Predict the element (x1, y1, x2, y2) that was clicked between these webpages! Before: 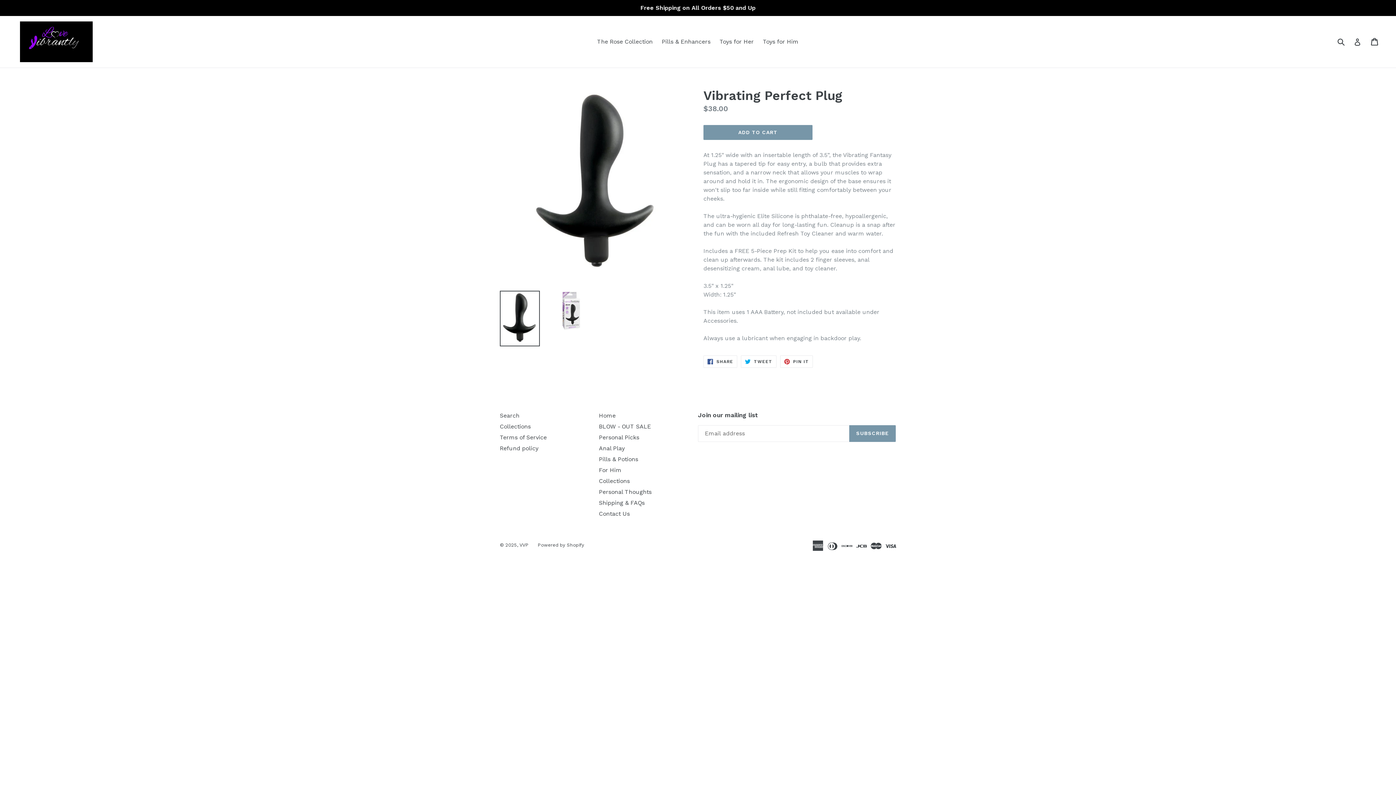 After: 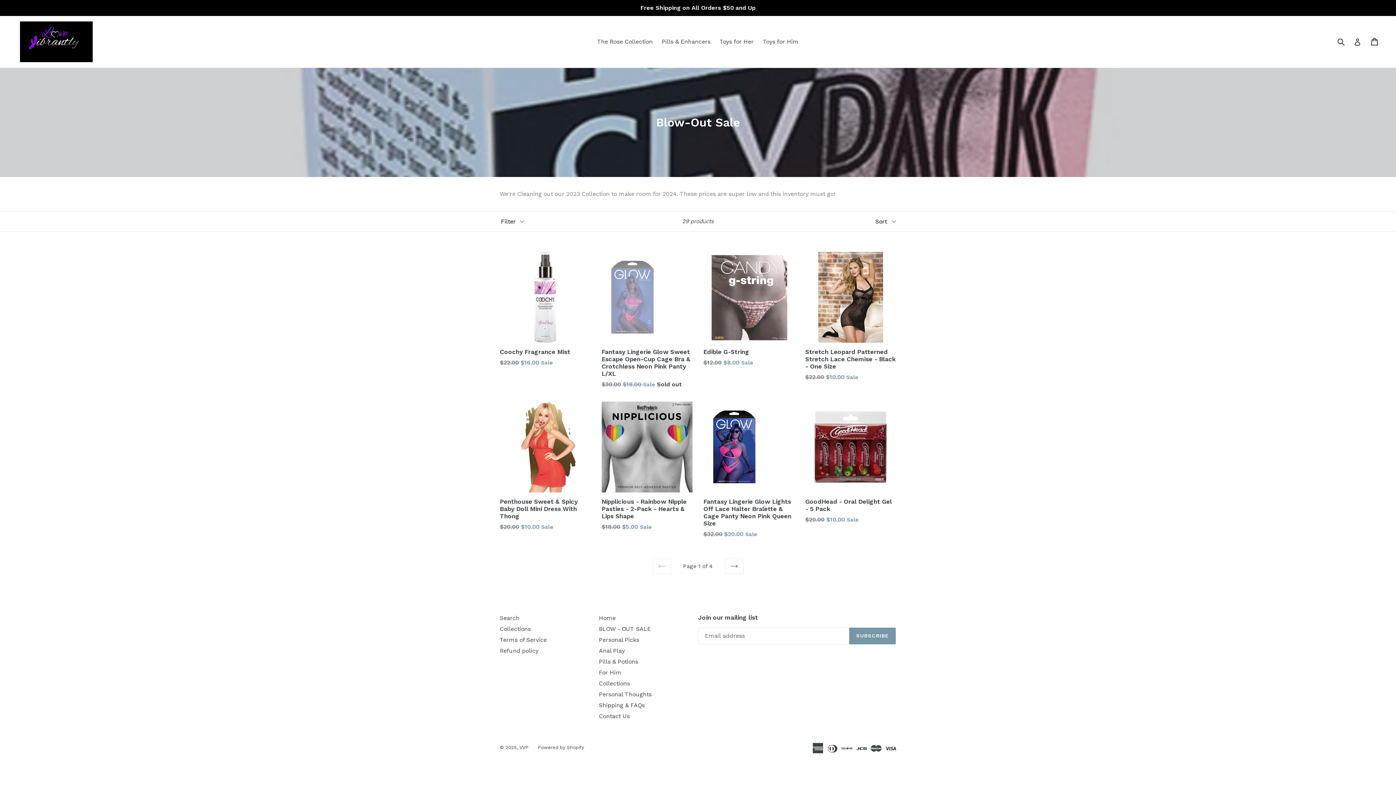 Action: bbox: (599, 423, 651, 430) label: BLOW - OUT SALE